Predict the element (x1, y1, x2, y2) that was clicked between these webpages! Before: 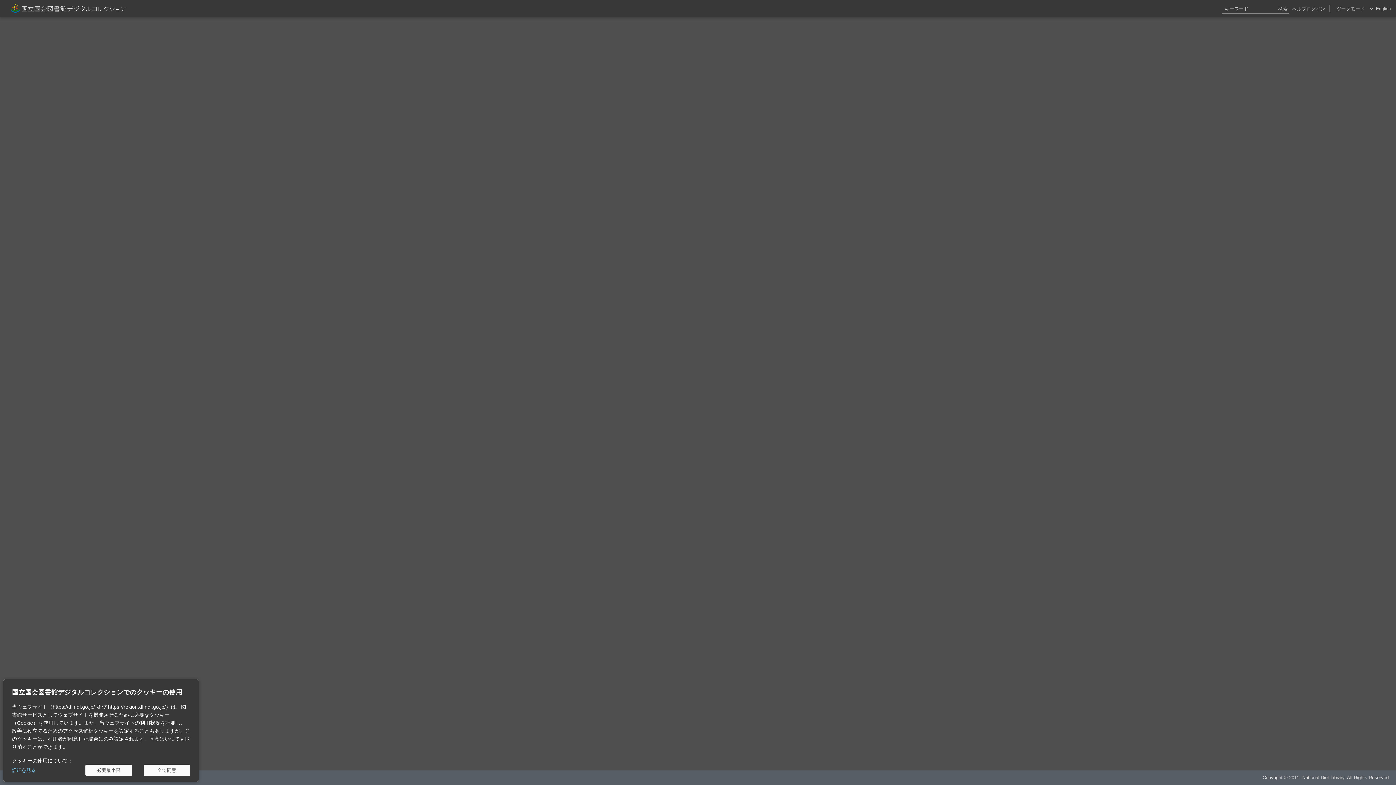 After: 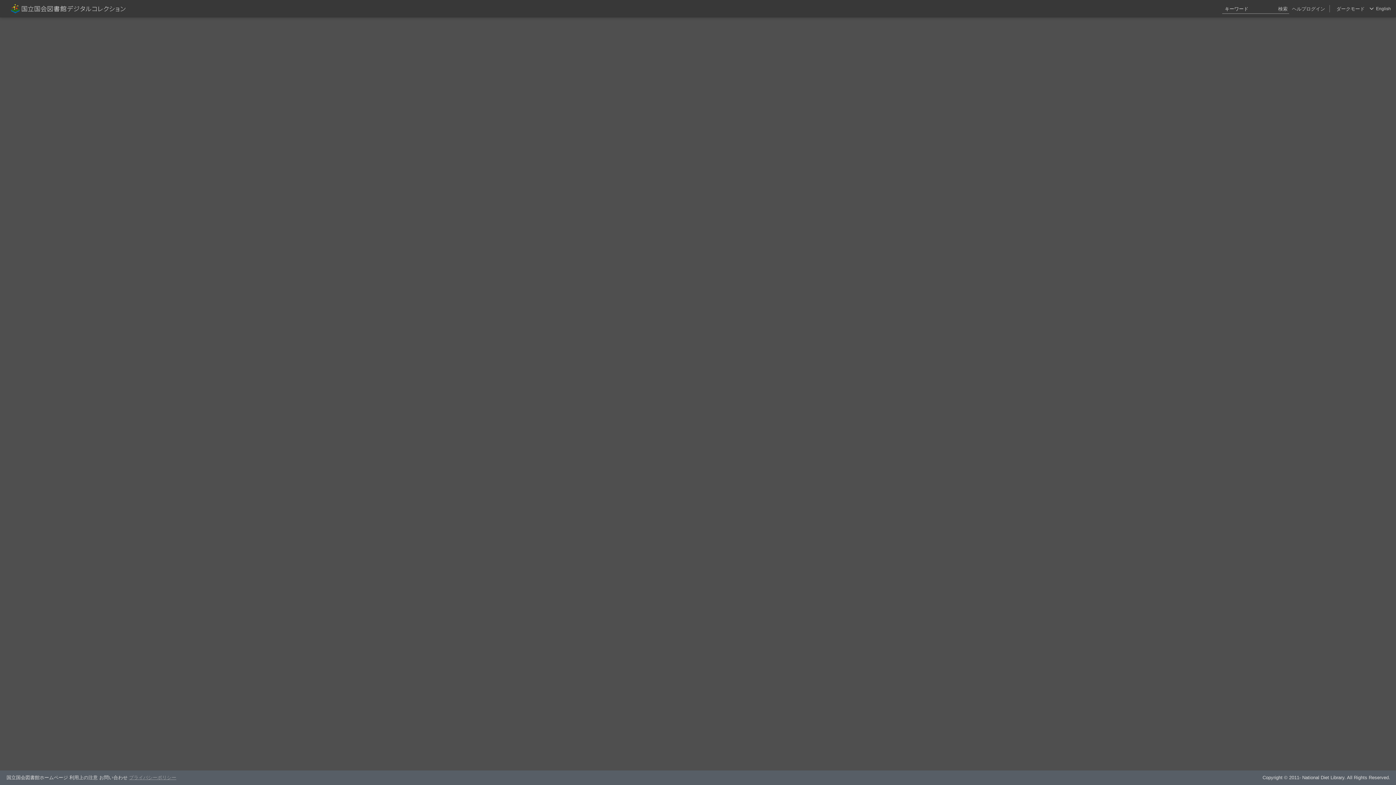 Action: label: 全て同意 bbox: (143, 765, 190, 776)